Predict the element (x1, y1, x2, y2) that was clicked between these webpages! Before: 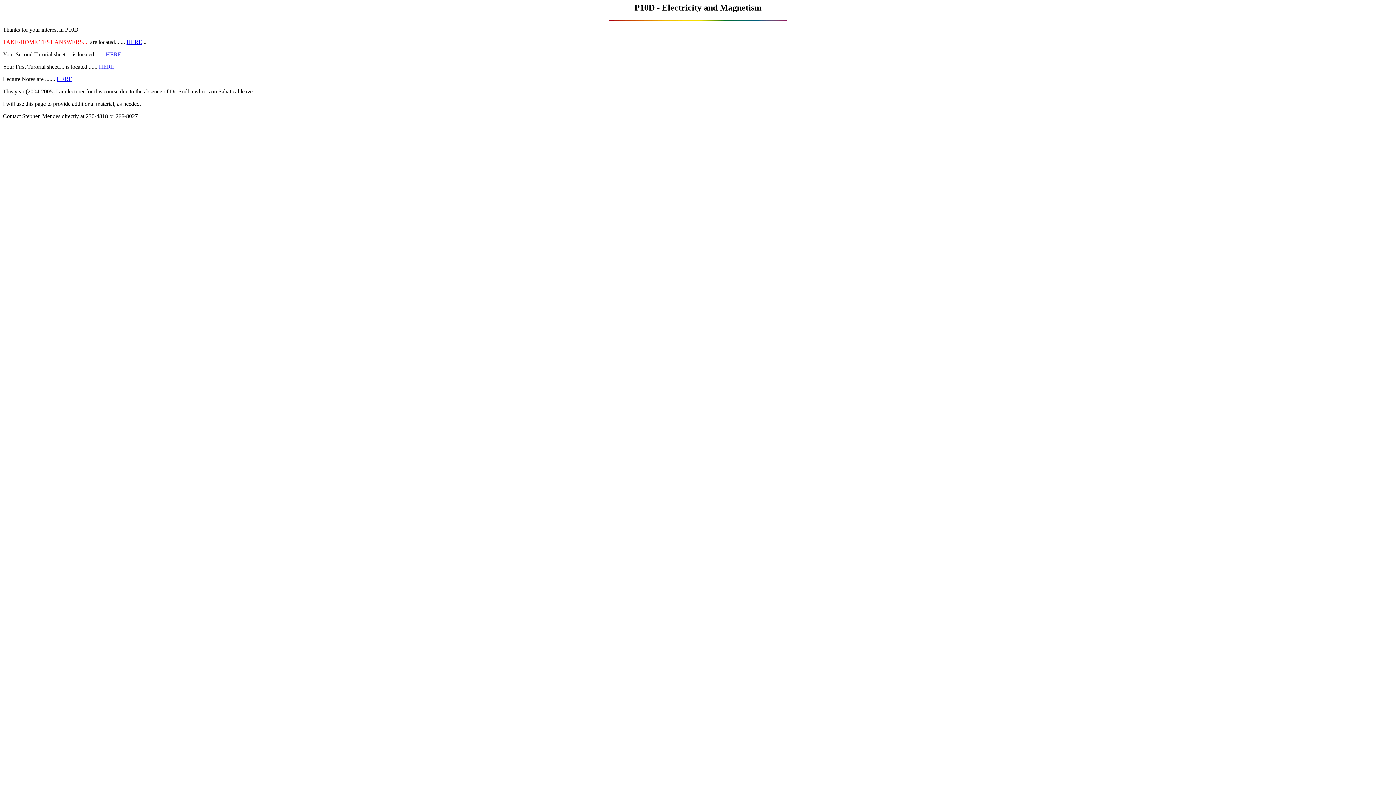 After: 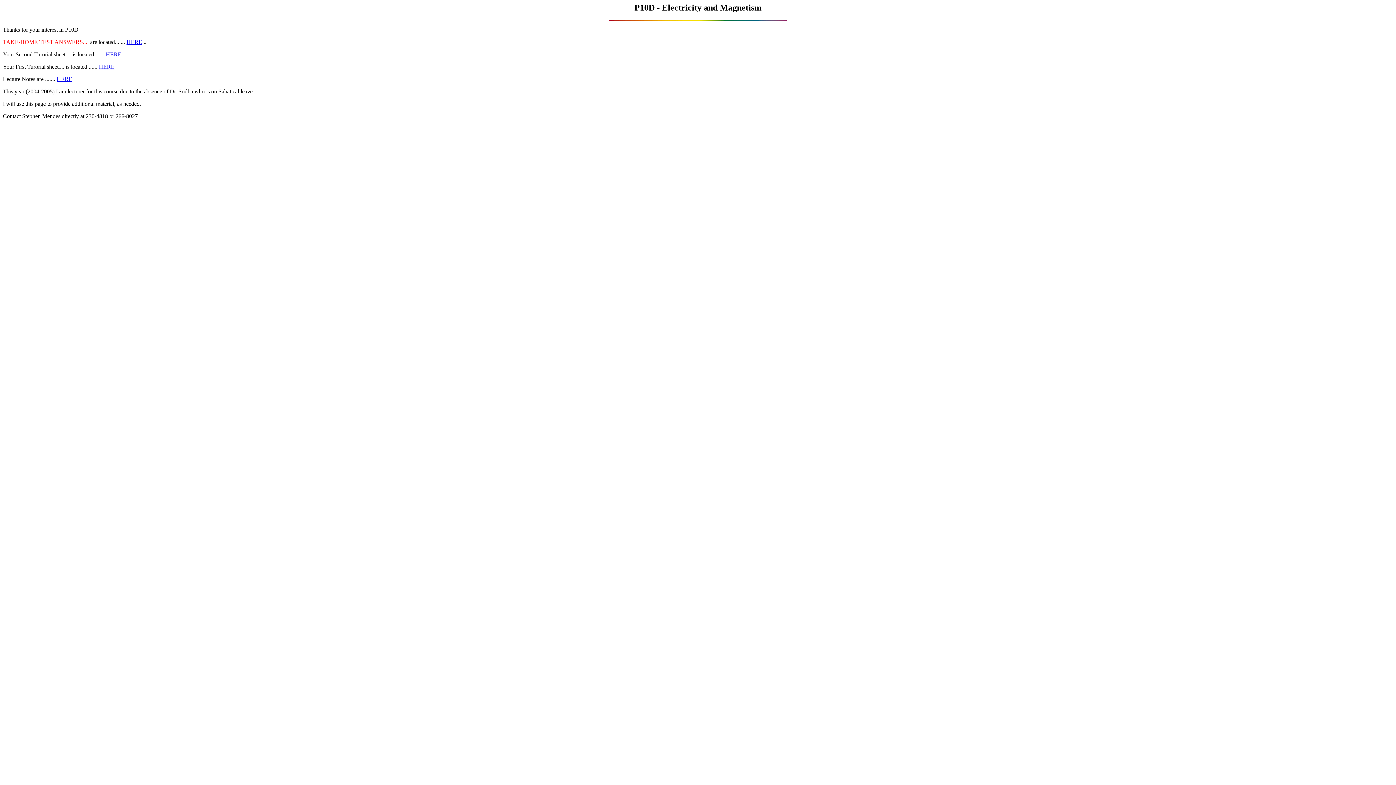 Action: bbox: (126, 38, 142, 45) label: HERE